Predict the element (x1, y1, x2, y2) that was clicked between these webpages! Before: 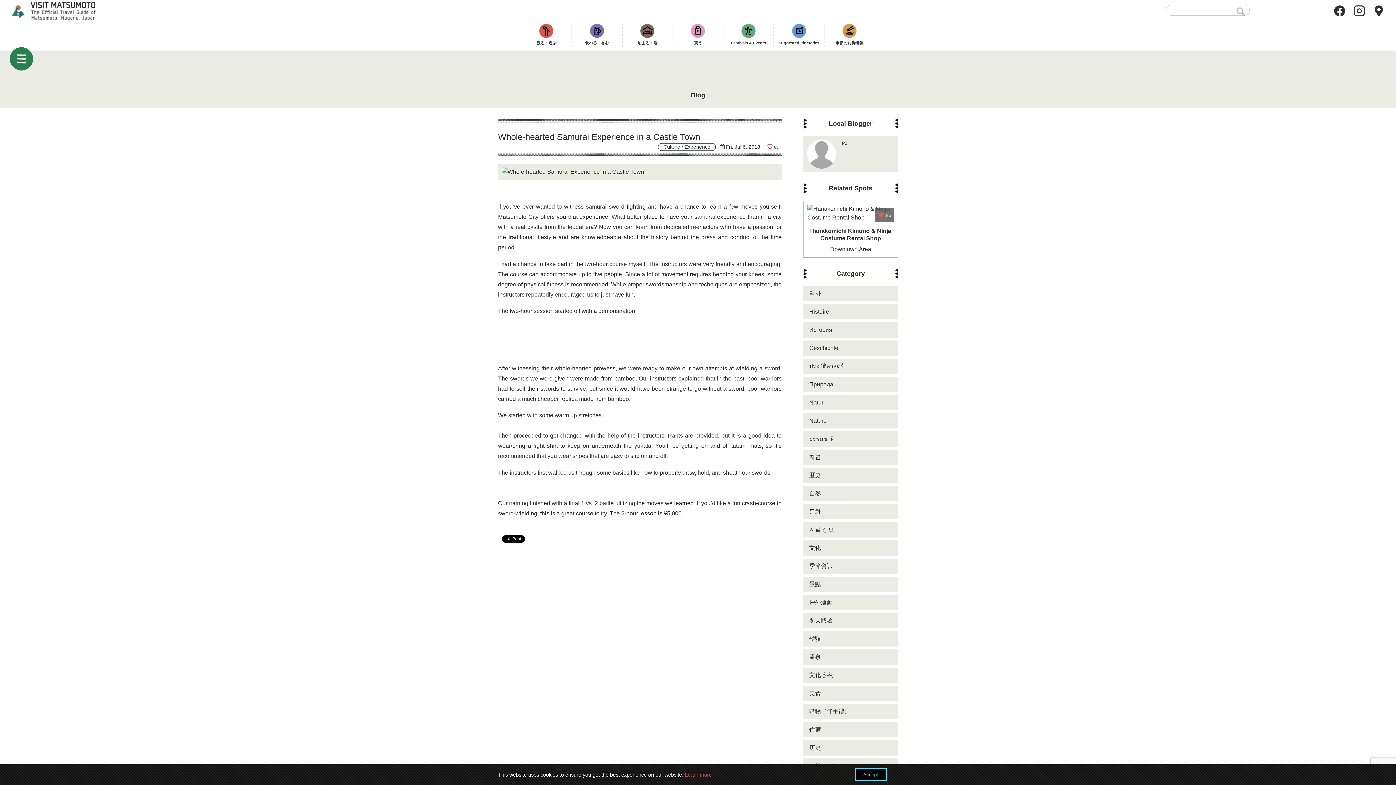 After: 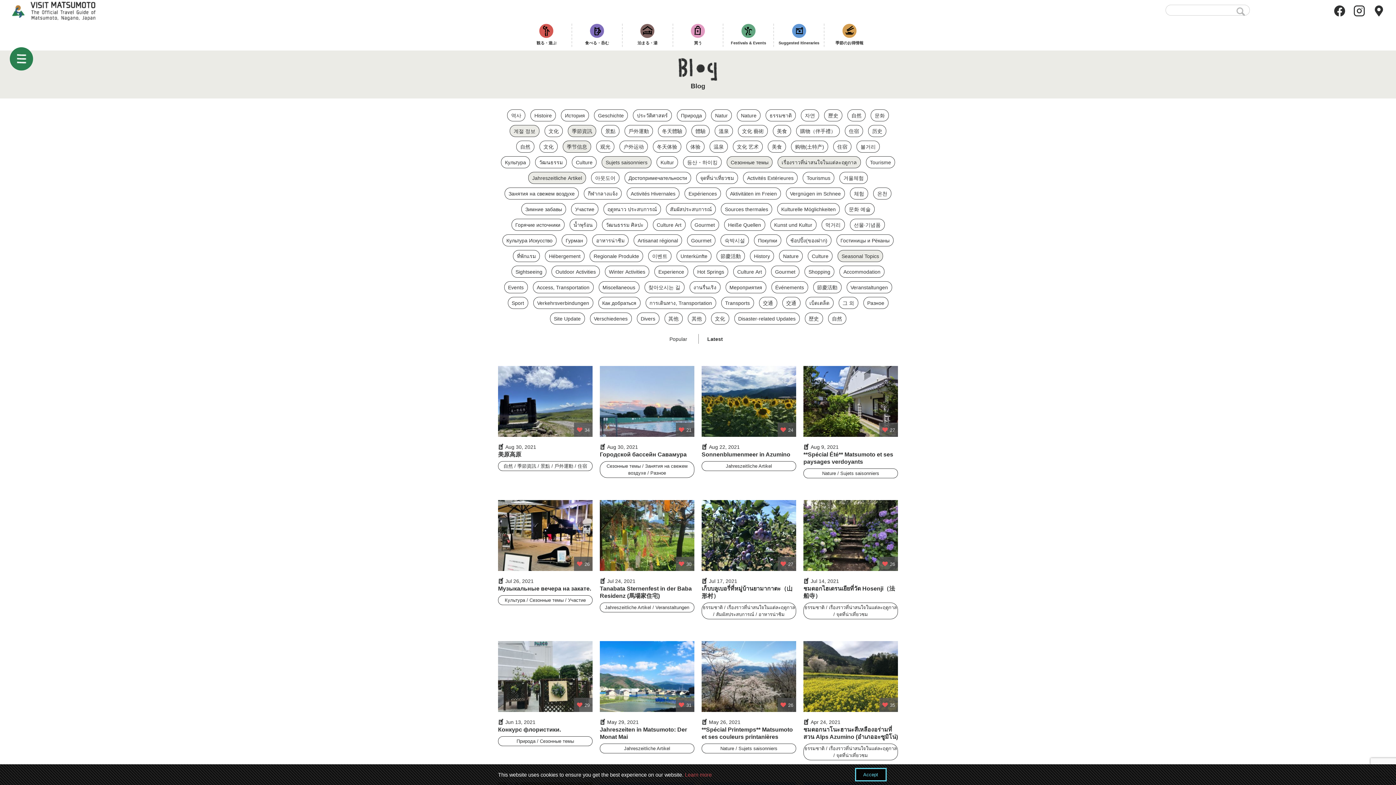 Action: bbox: (803, 522, 898, 537) label: 계절 정보